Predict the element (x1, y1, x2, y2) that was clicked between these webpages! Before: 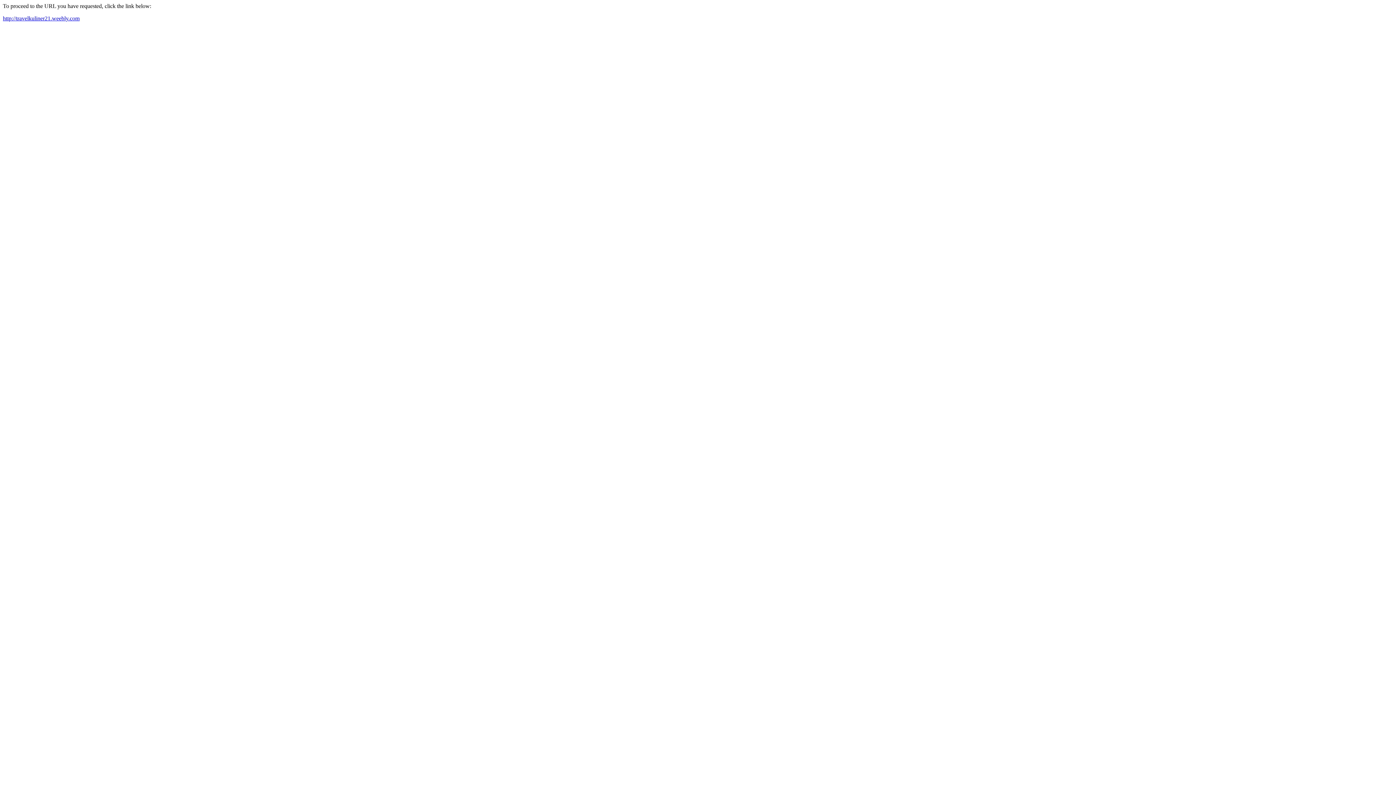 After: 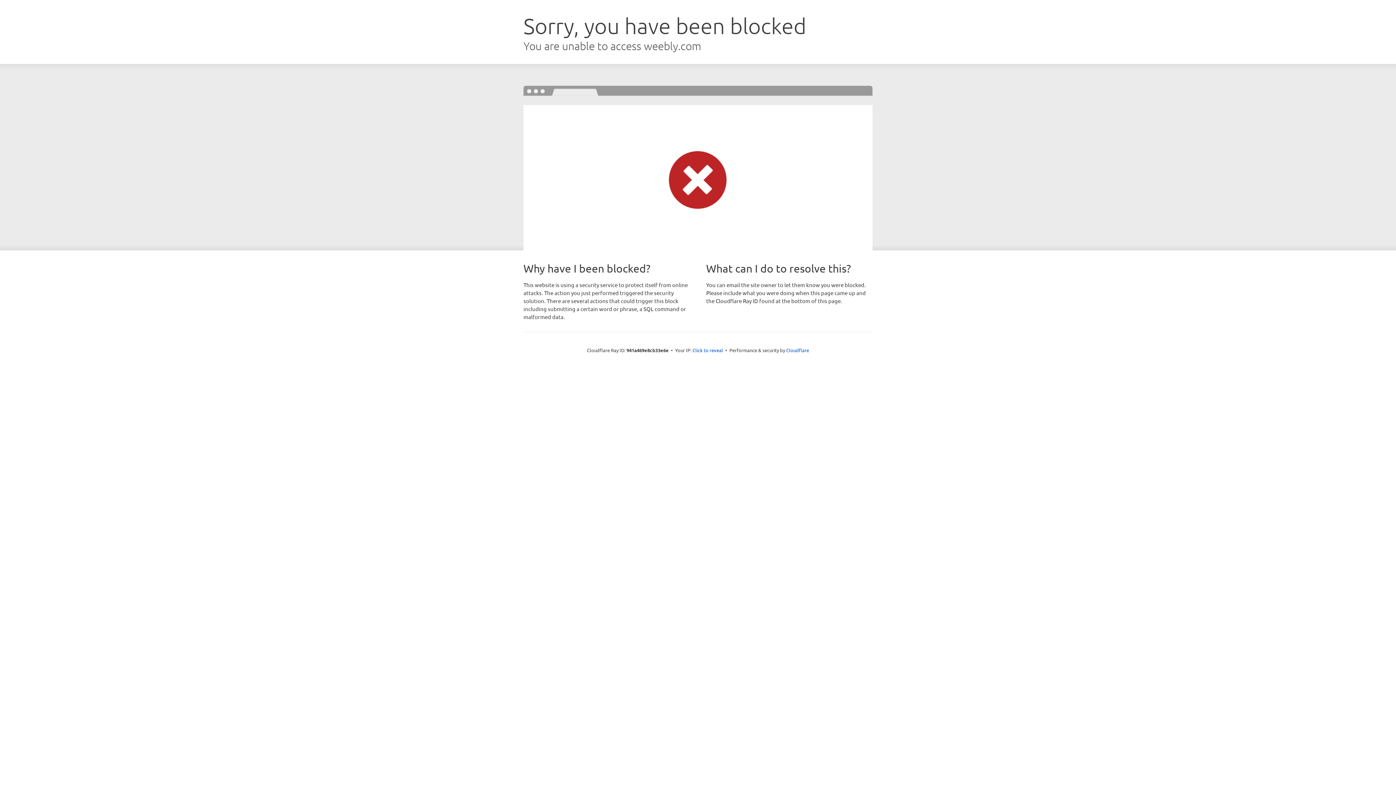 Action: label: http://travelkuliner21.weebly.com bbox: (2, 15, 79, 21)